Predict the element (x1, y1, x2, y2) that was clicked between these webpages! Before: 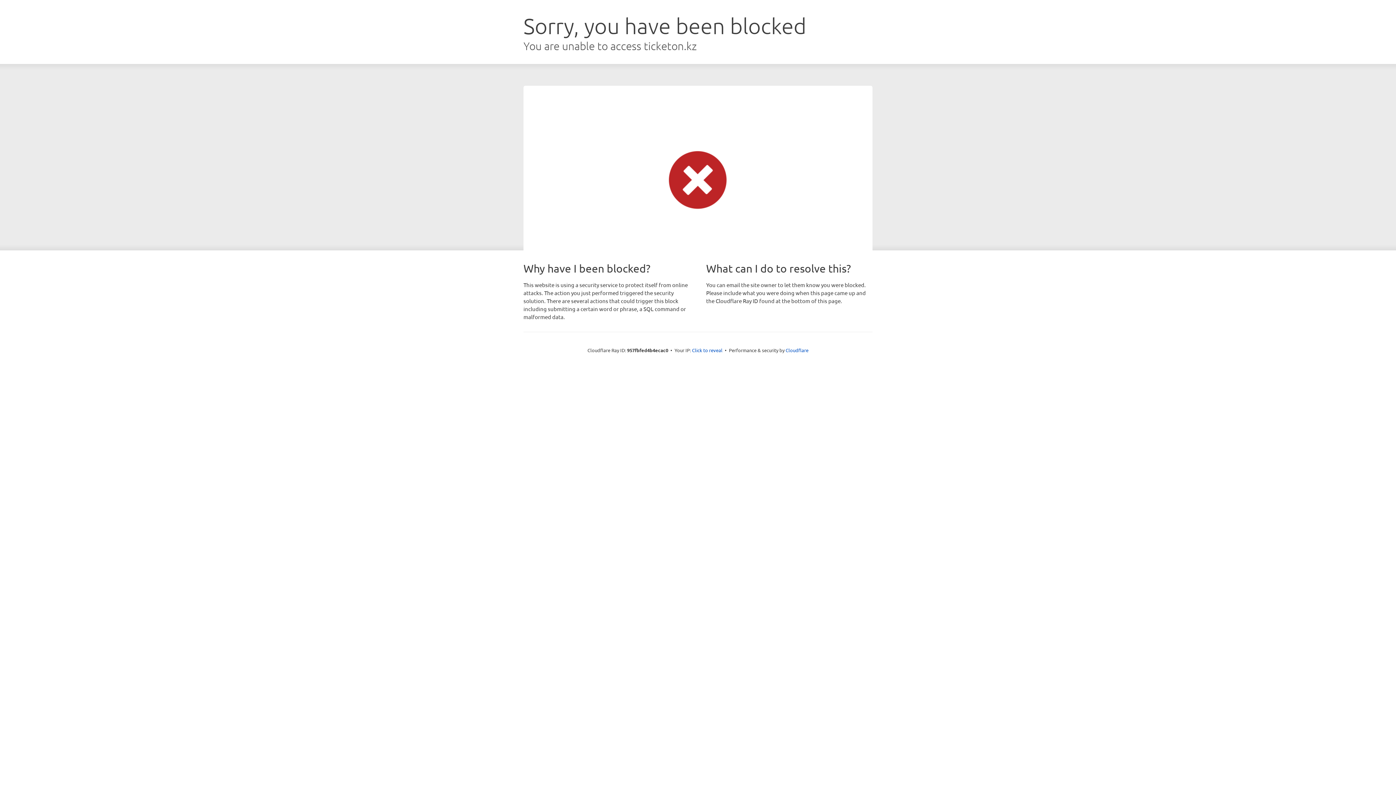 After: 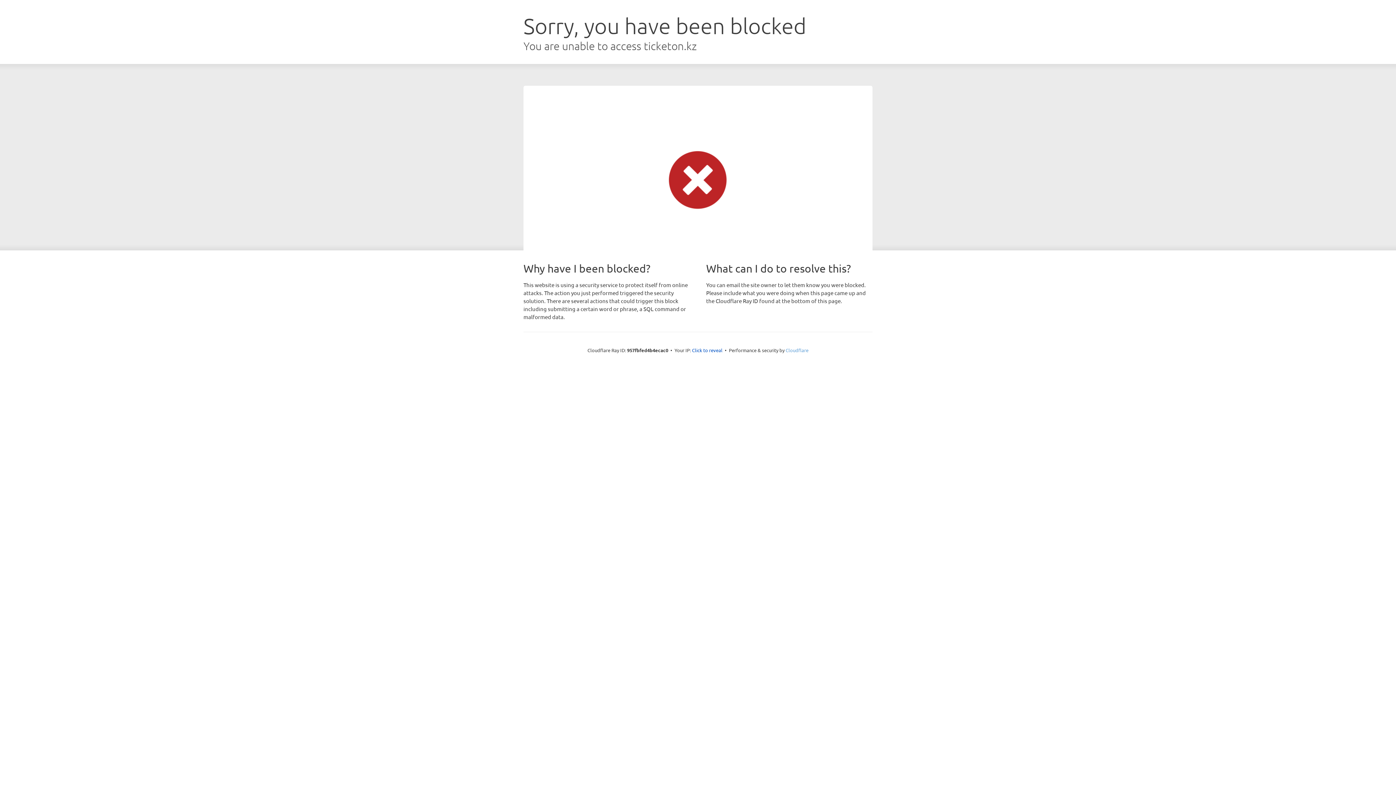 Action: label: Cloudflare bbox: (785, 347, 808, 353)